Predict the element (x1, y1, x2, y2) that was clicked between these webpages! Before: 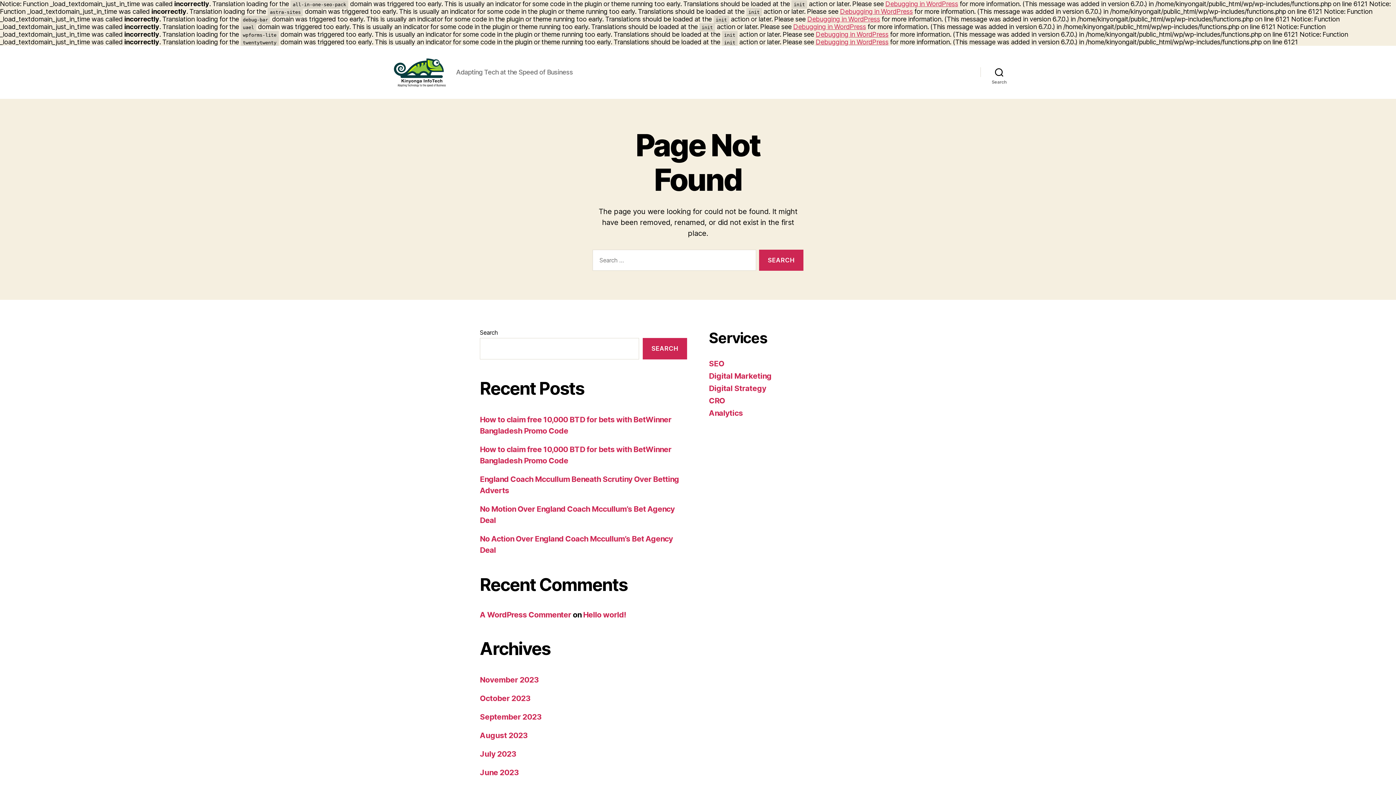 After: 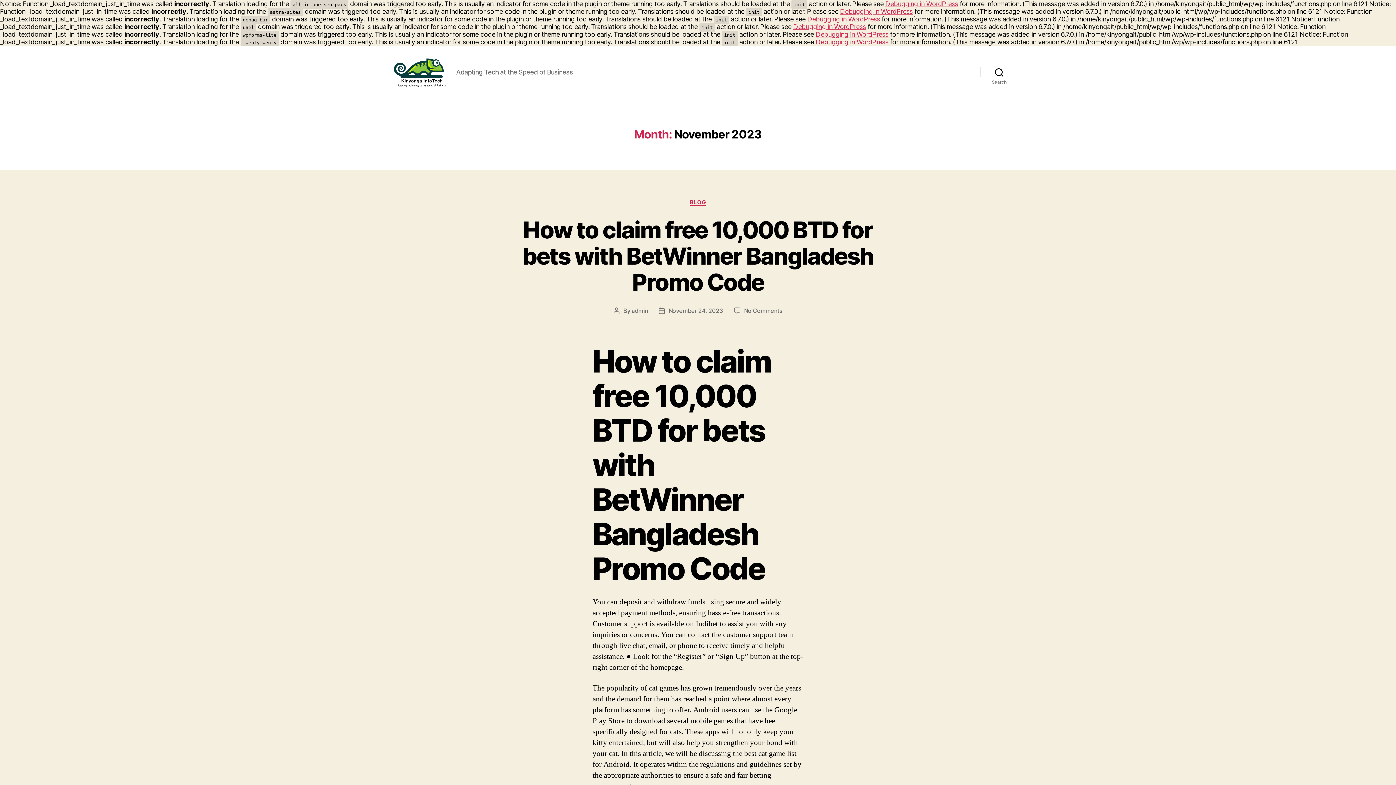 Action: bbox: (480, 675, 538, 684) label: November 2023